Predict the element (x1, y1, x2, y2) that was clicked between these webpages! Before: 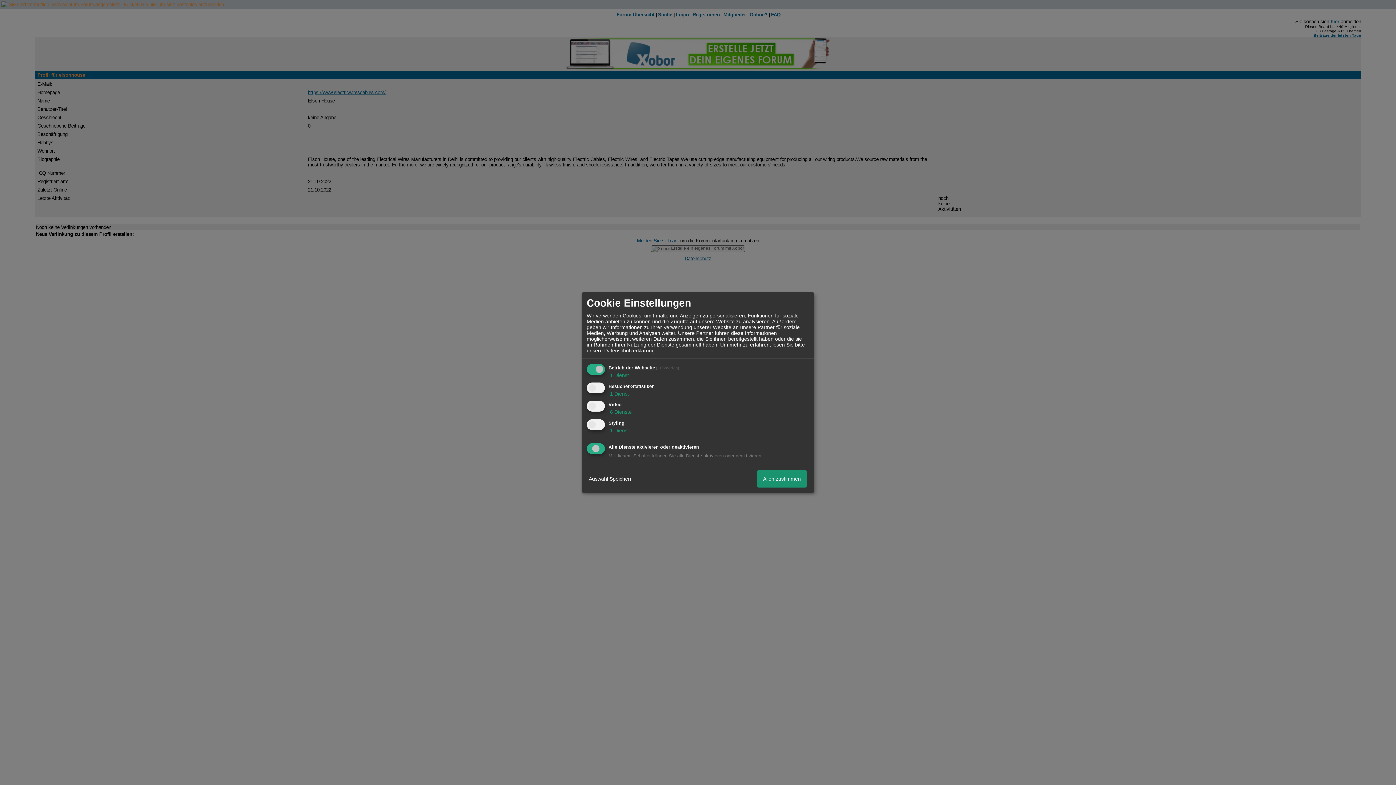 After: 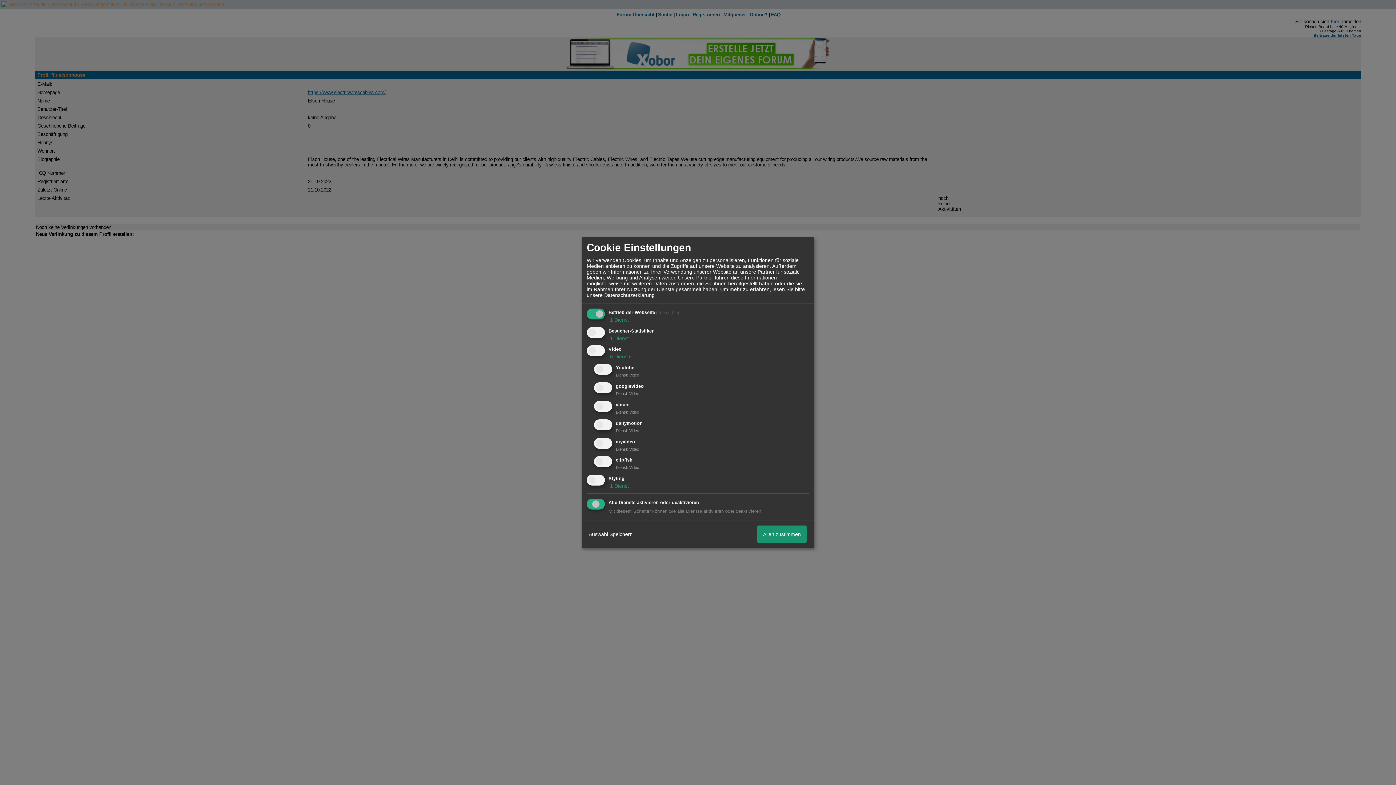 Action: label:  6 Dienste bbox: (608, 409, 632, 415)